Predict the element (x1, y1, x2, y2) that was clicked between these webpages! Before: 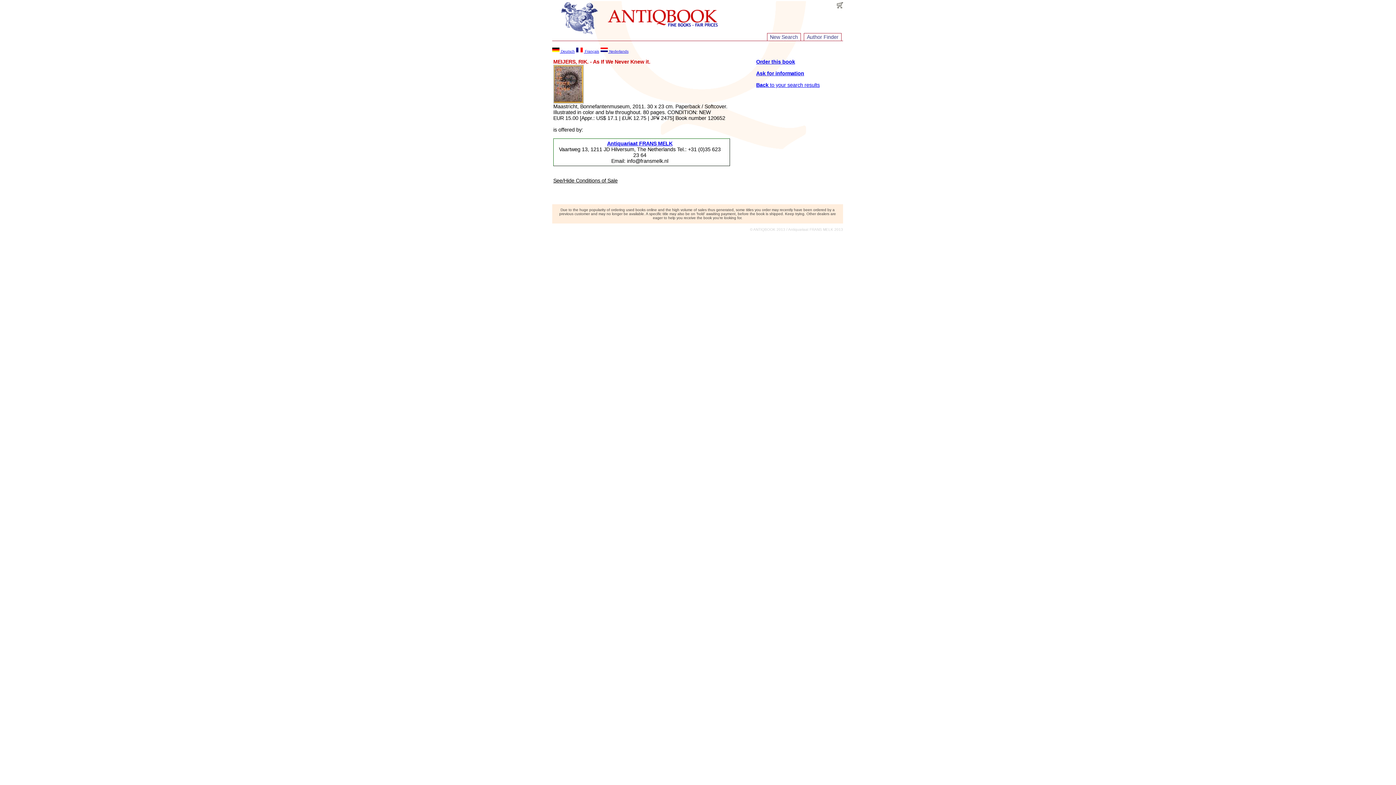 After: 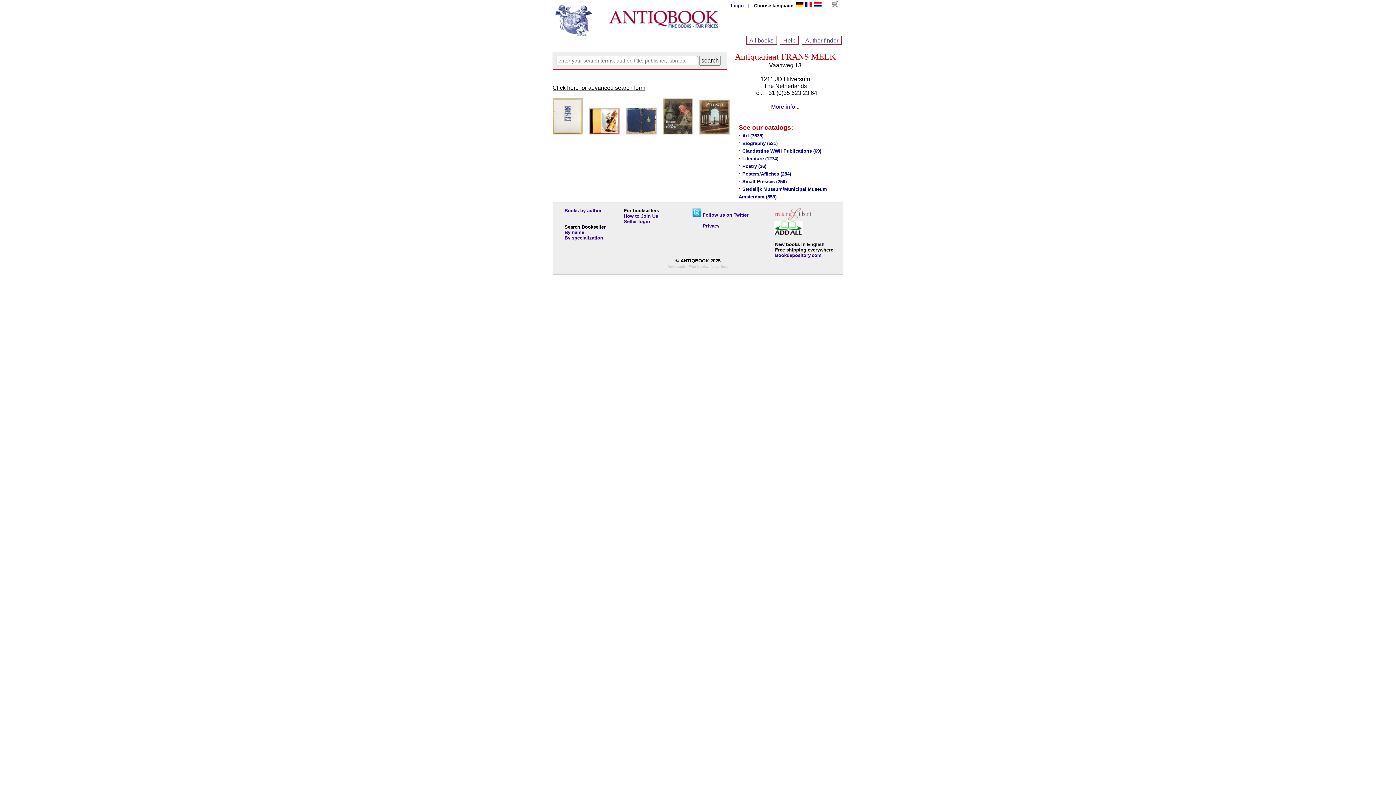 Action: label: Antiquariaat FRANS MELK bbox: (607, 140, 672, 146)